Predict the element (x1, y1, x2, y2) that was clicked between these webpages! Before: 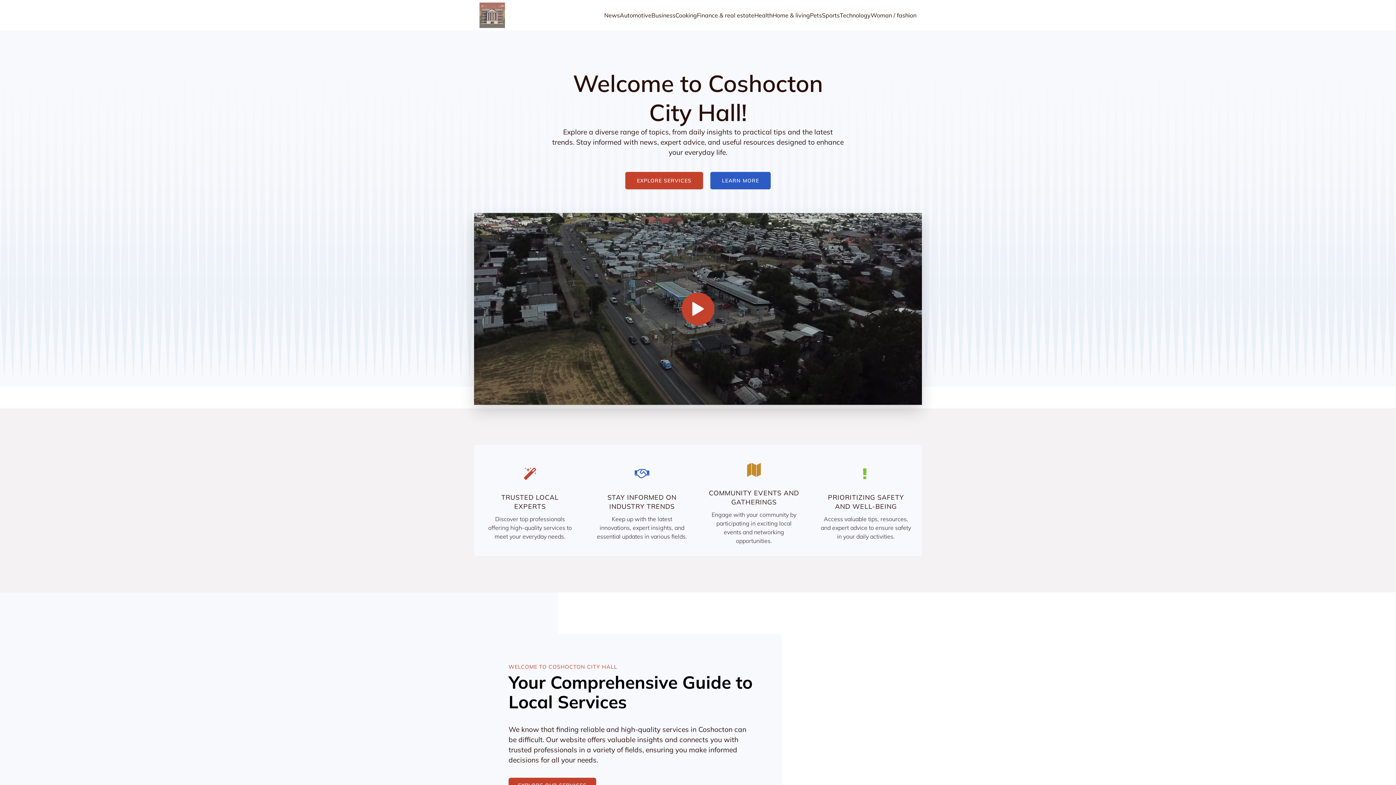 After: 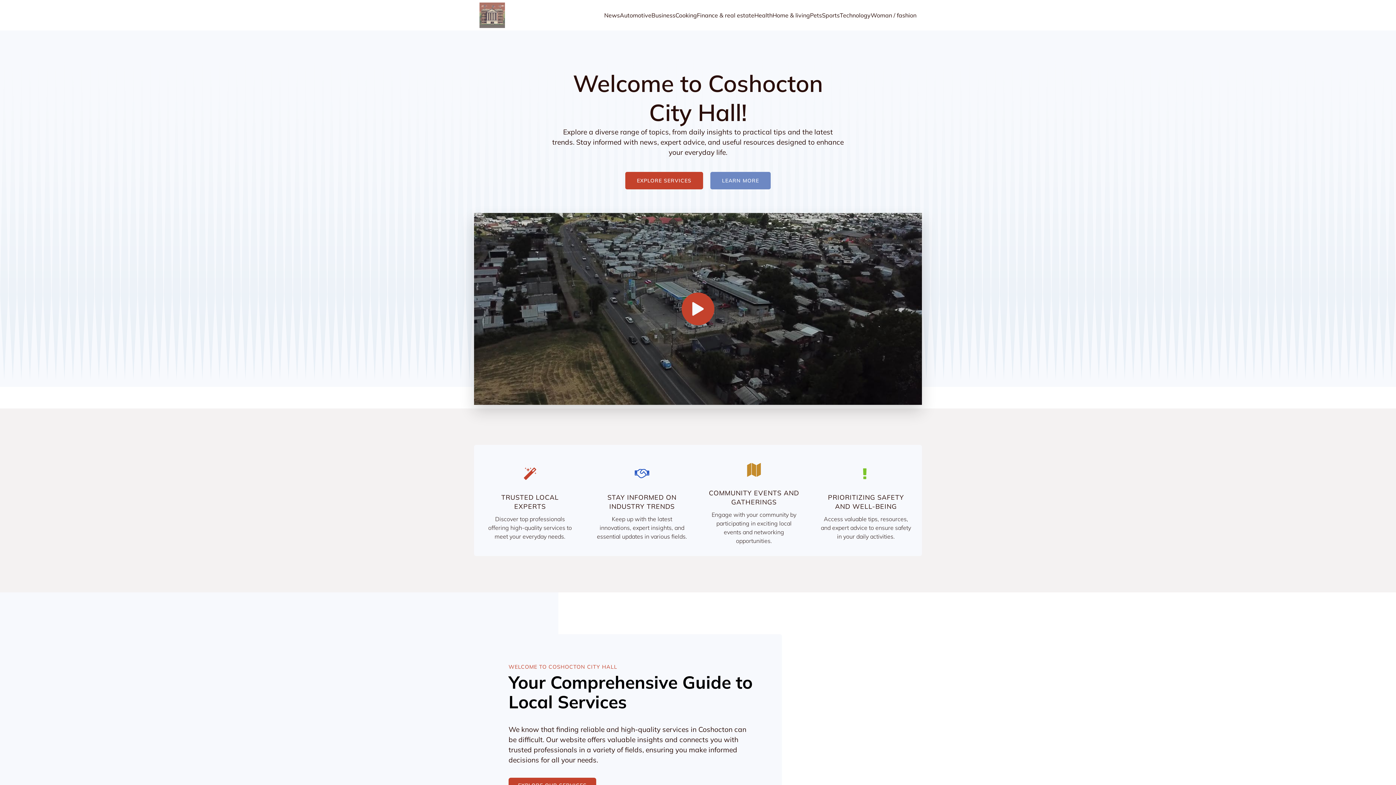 Action: bbox: (710, 172, 770, 189) label: LEARN MORE